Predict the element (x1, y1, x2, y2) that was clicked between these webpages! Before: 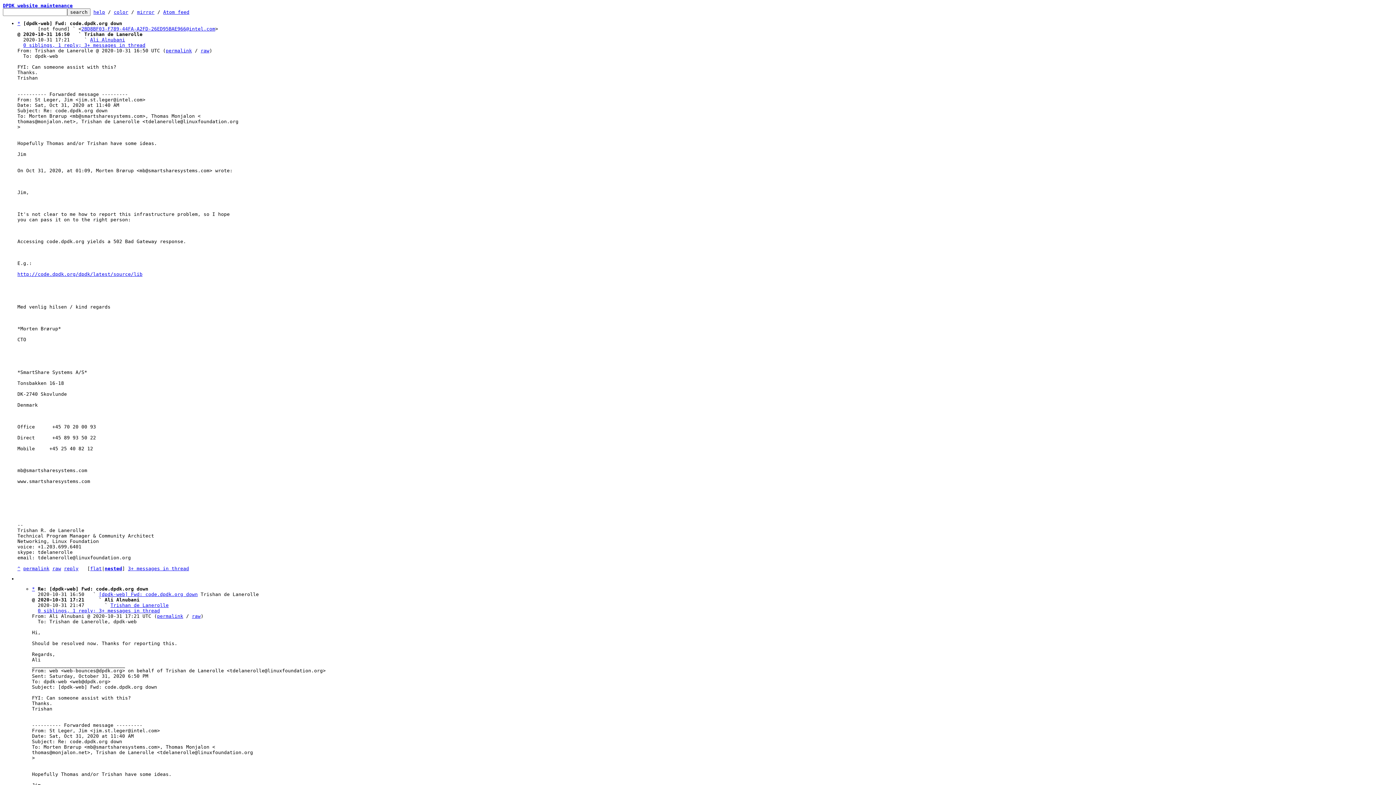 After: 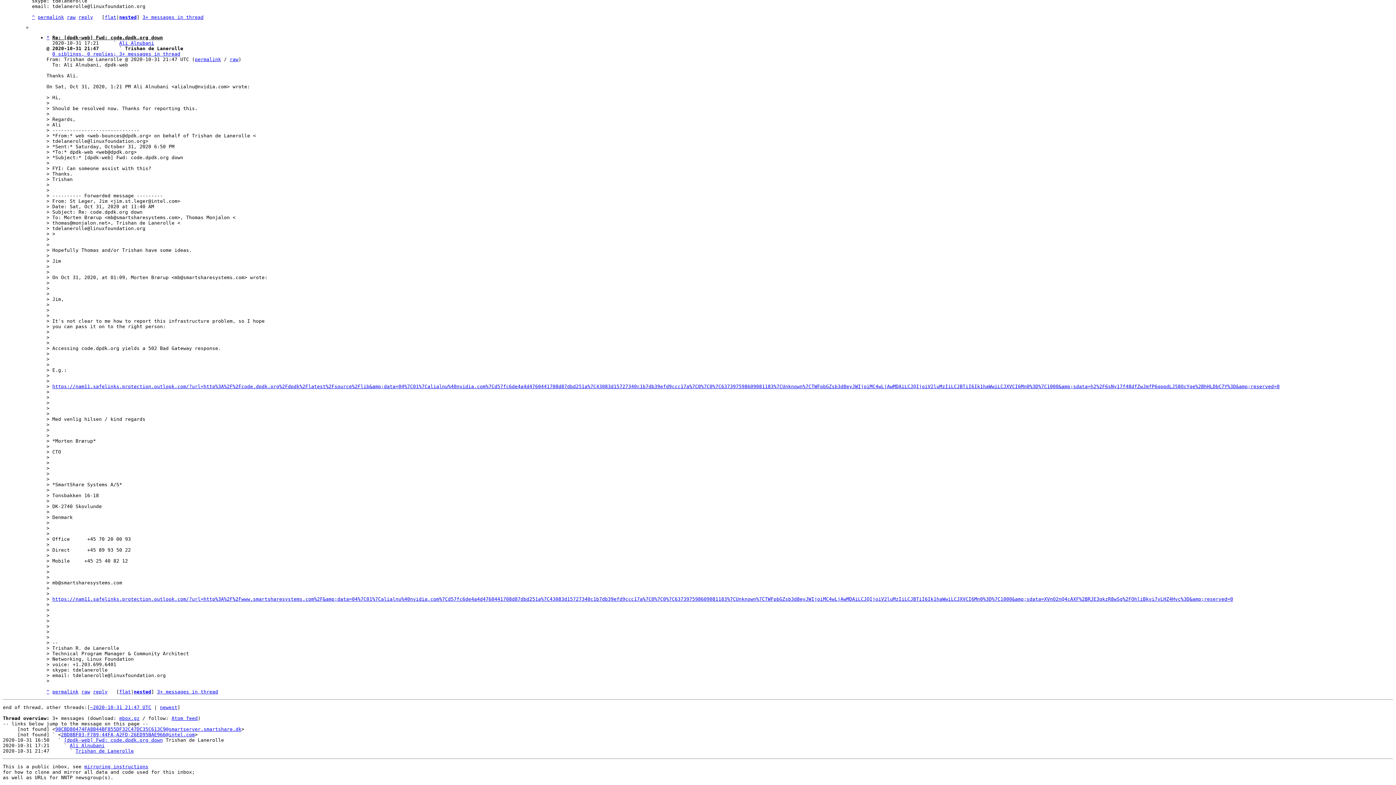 Action: bbox: (37, 608, 160, 613) label: 0 siblings, 1 reply; 3+ messages in thread